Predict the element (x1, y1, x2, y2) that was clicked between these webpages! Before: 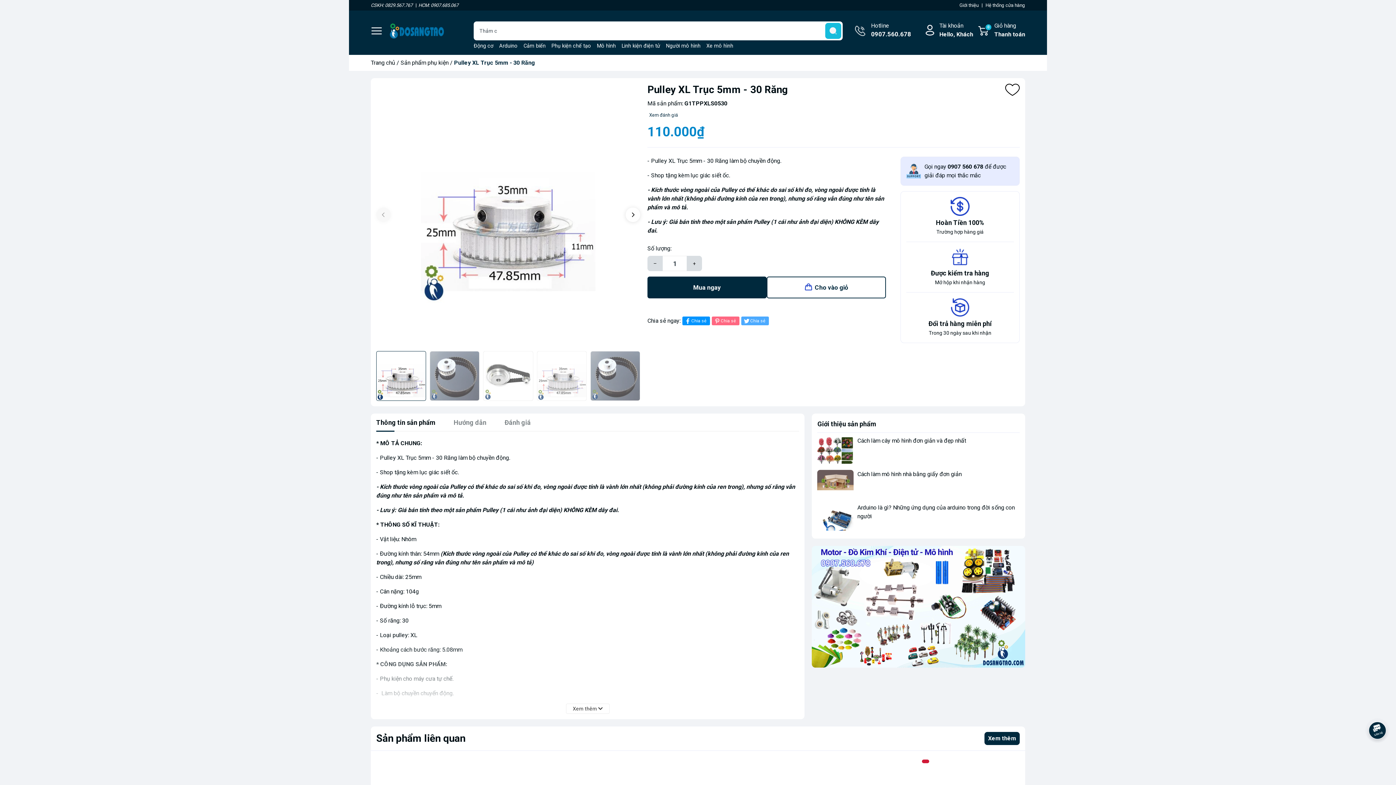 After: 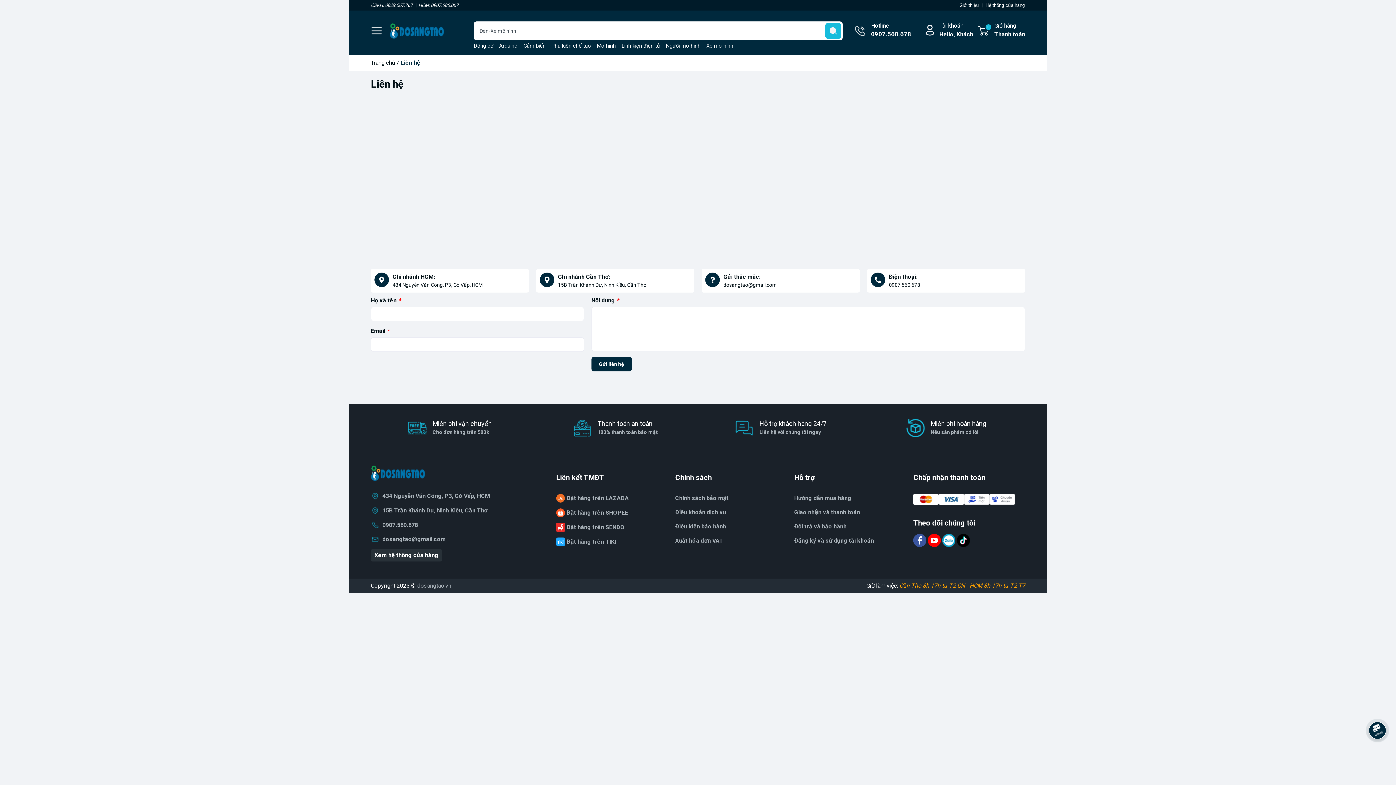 Action: bbox: (985, 2, 1025, 8) label: Hệ thống cửa hàng